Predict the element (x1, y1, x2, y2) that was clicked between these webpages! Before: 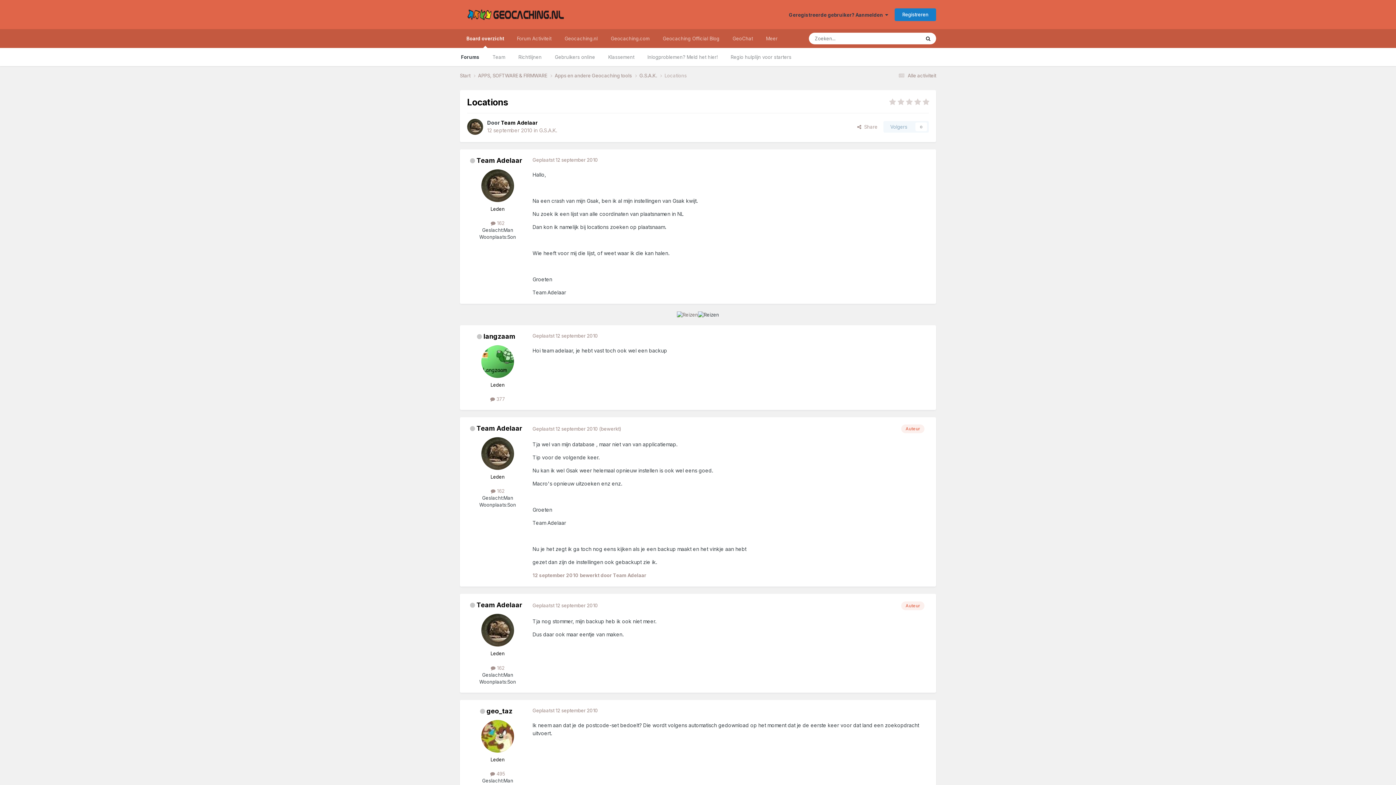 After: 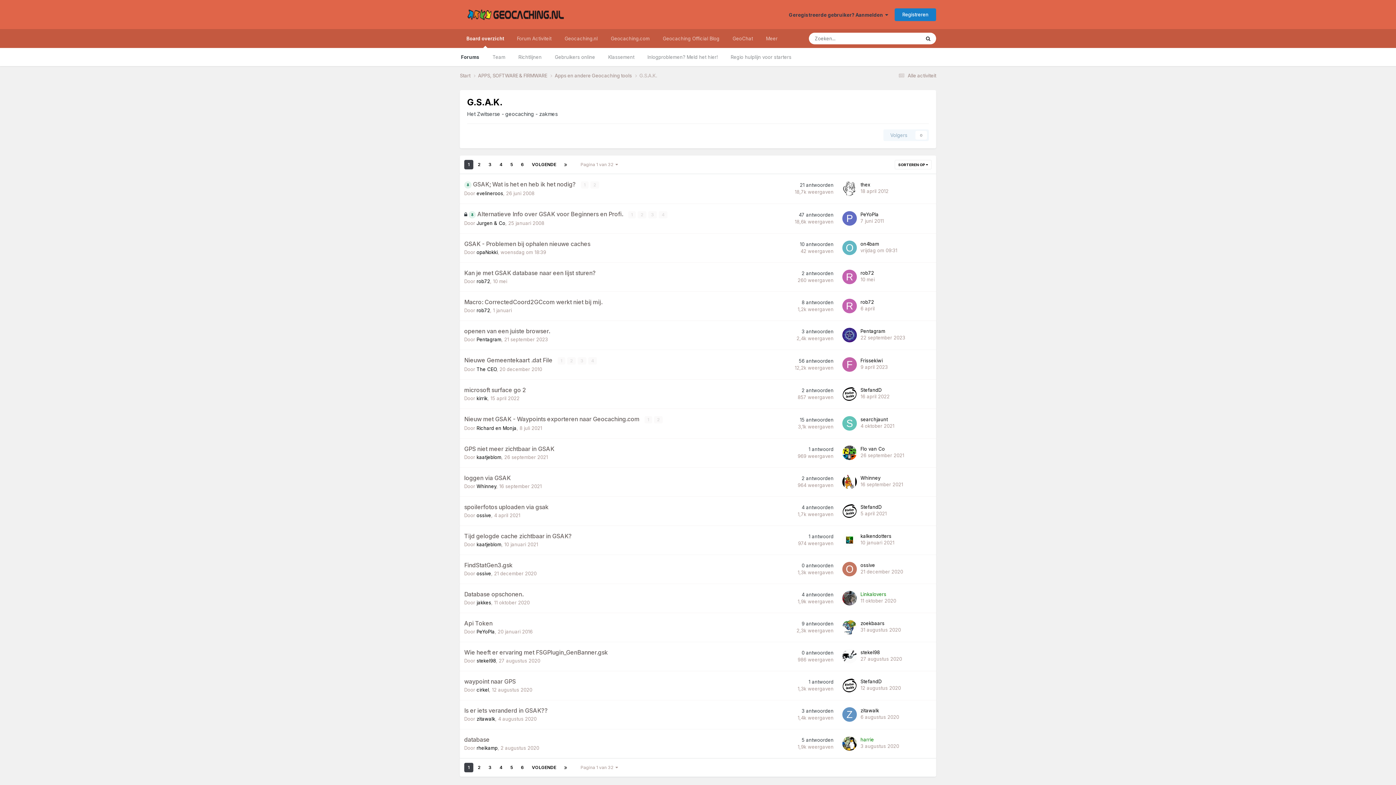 Action: label: G.S.A.K. bbox: (539, 127, 557, 133)